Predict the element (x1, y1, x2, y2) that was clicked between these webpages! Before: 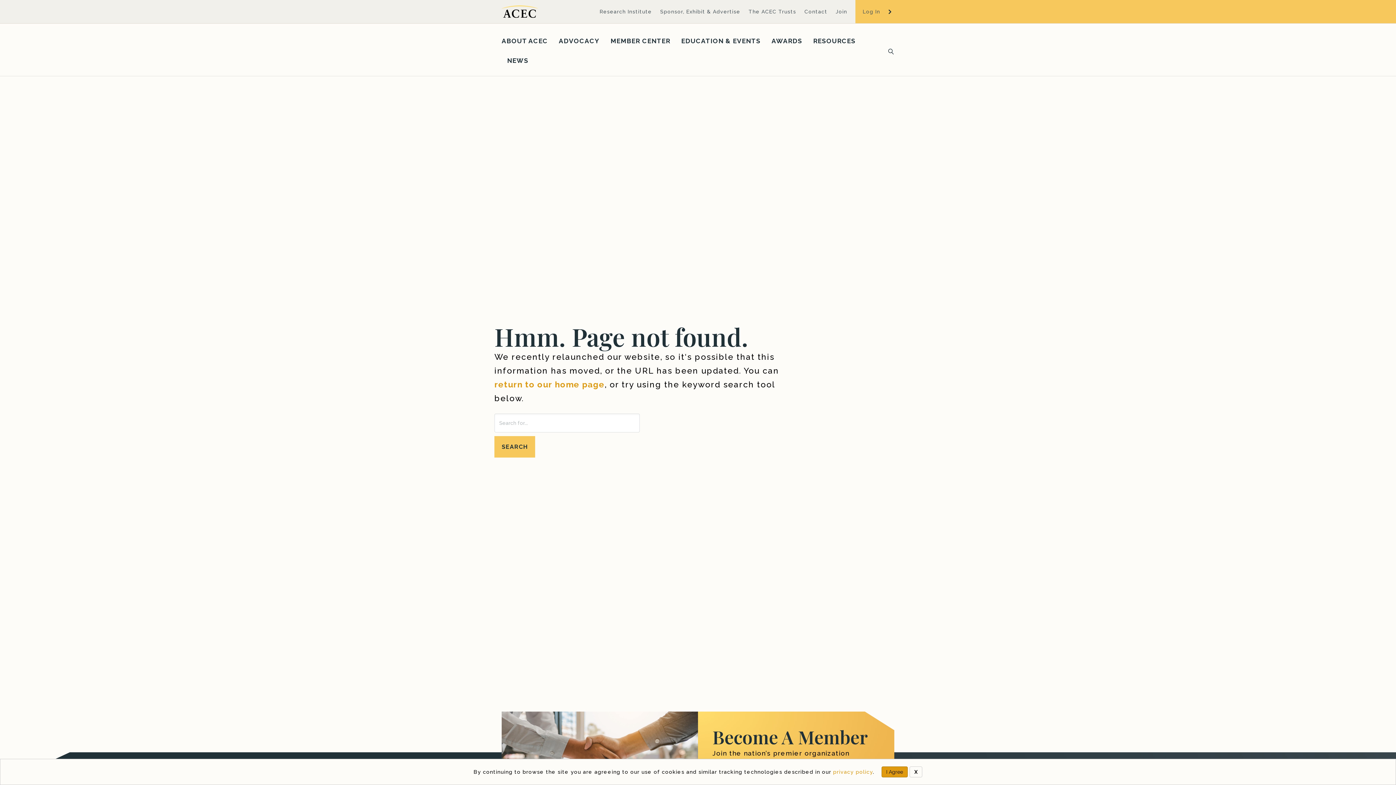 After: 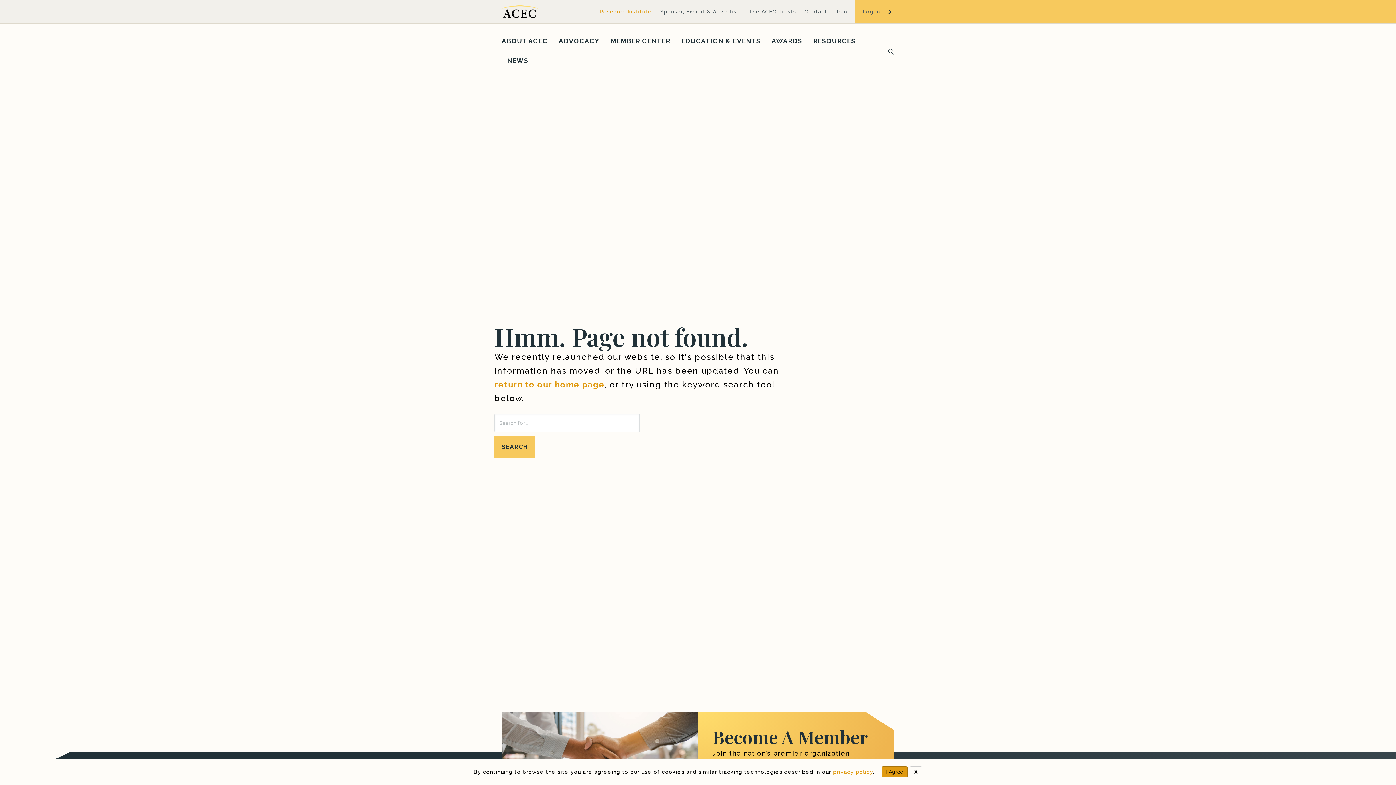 Action: label: Research Institute bbox: (596, 7, 655, 16)